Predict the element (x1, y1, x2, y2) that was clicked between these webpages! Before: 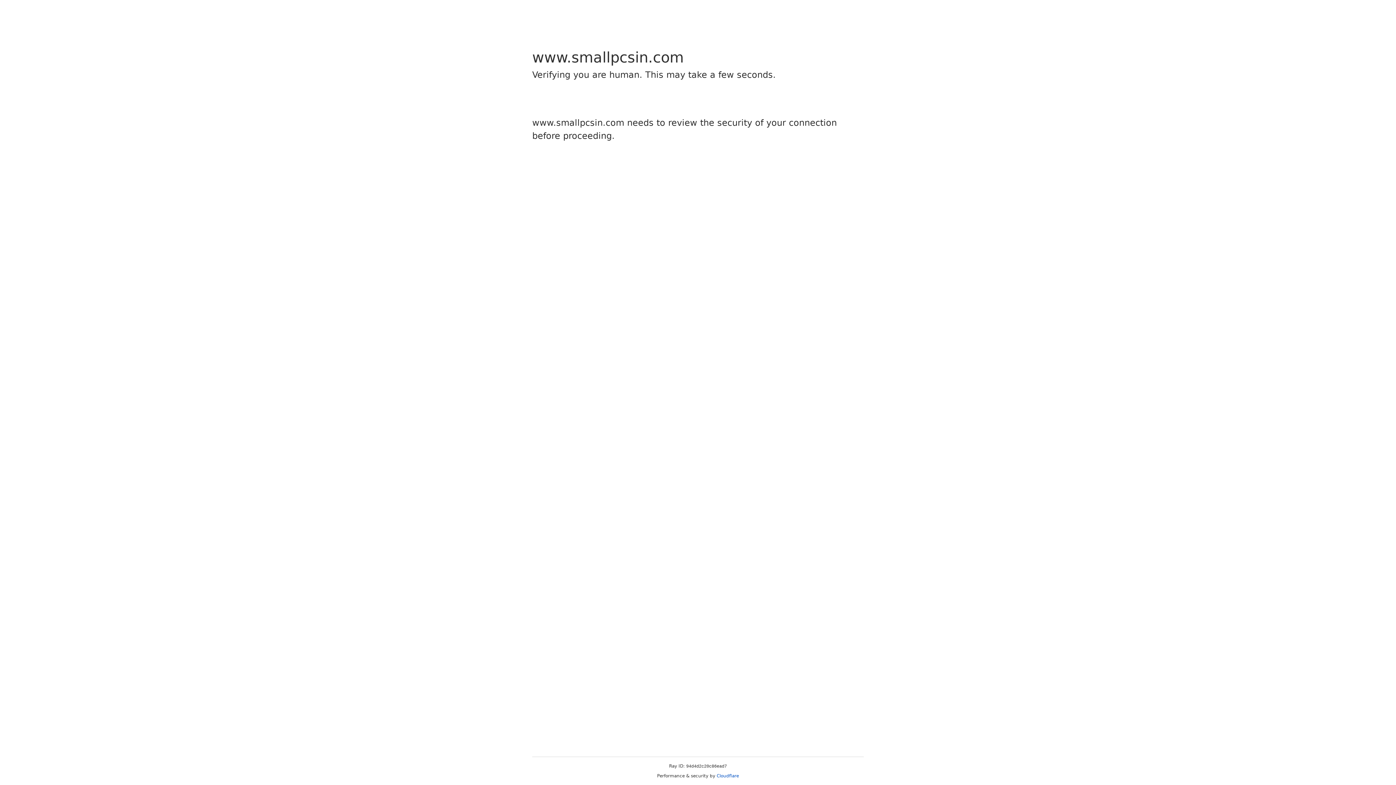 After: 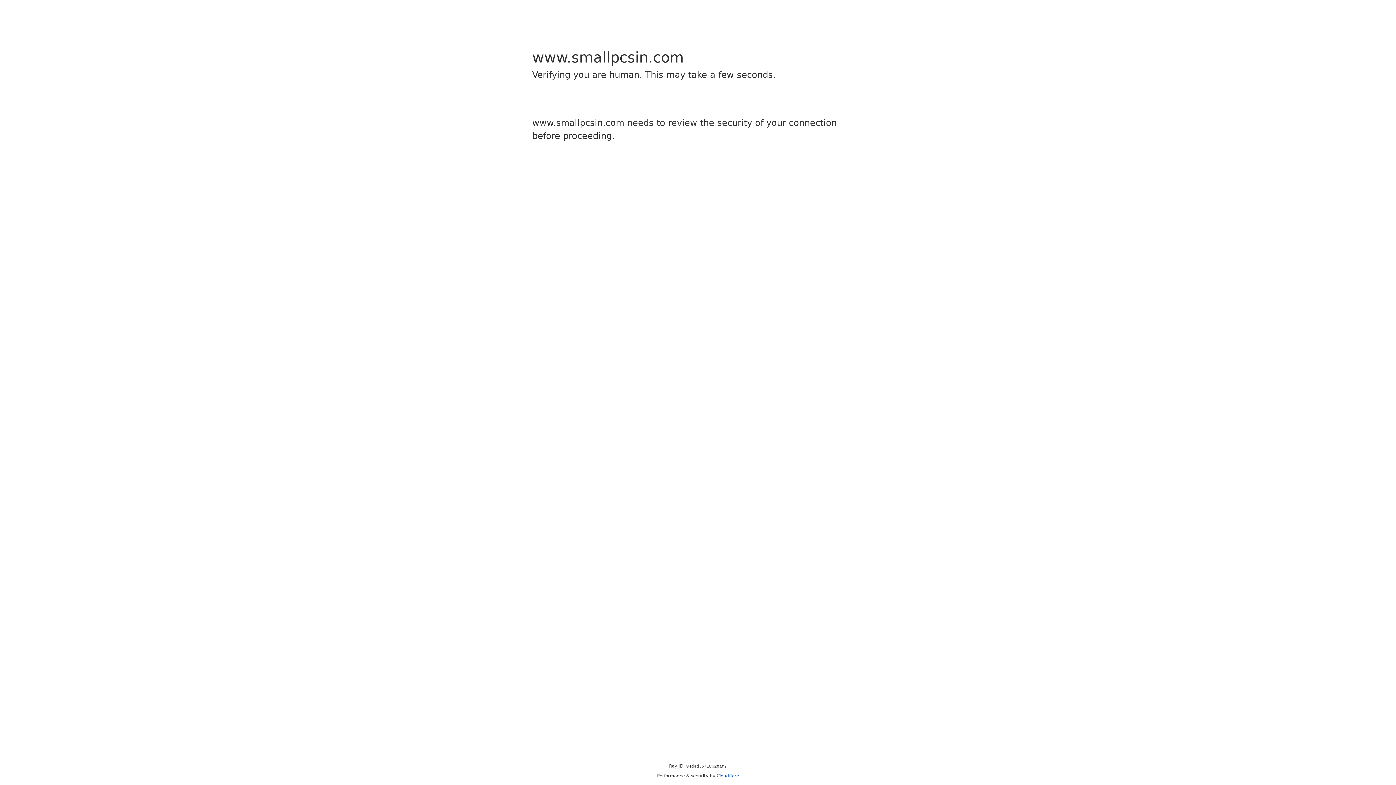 Action: bbox: (716, 773, 739, 778) label: Cloudflare